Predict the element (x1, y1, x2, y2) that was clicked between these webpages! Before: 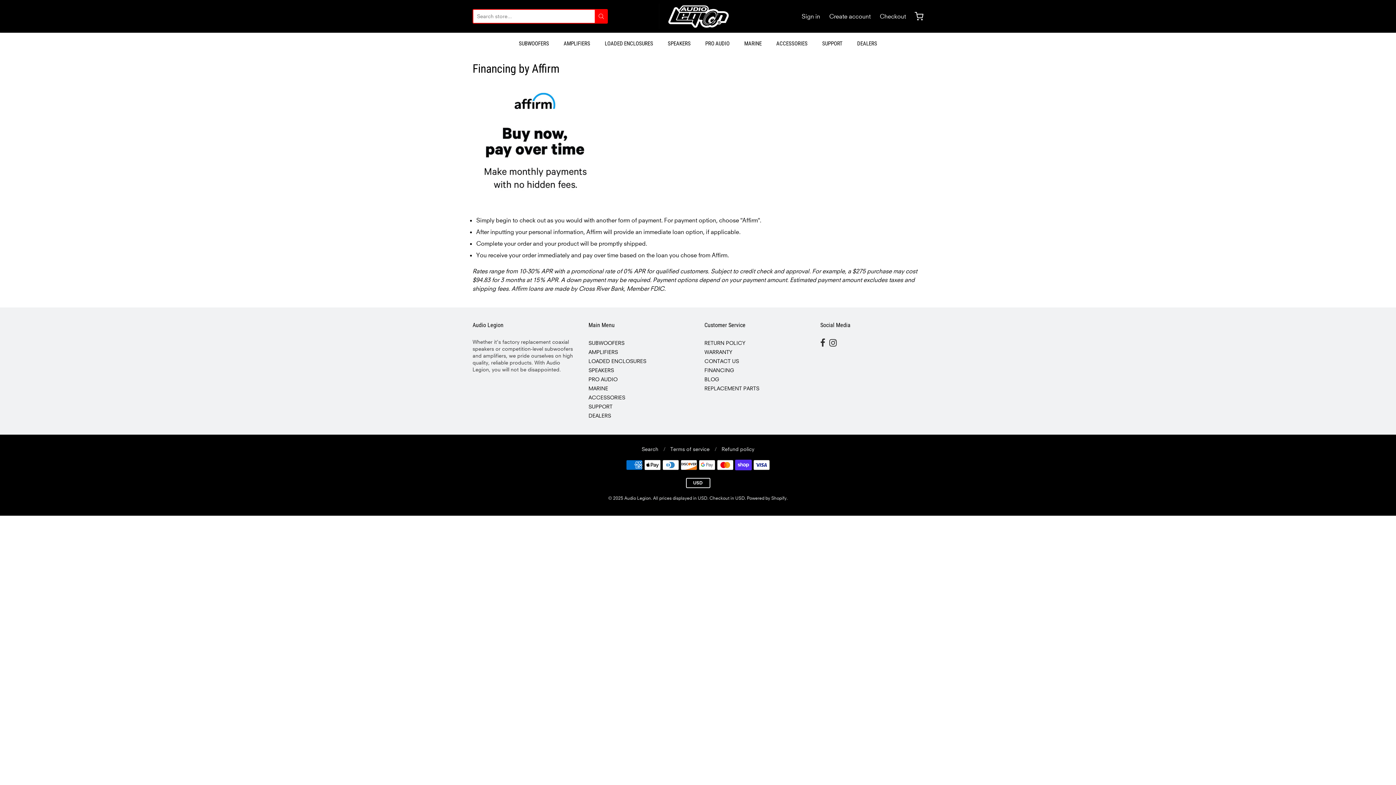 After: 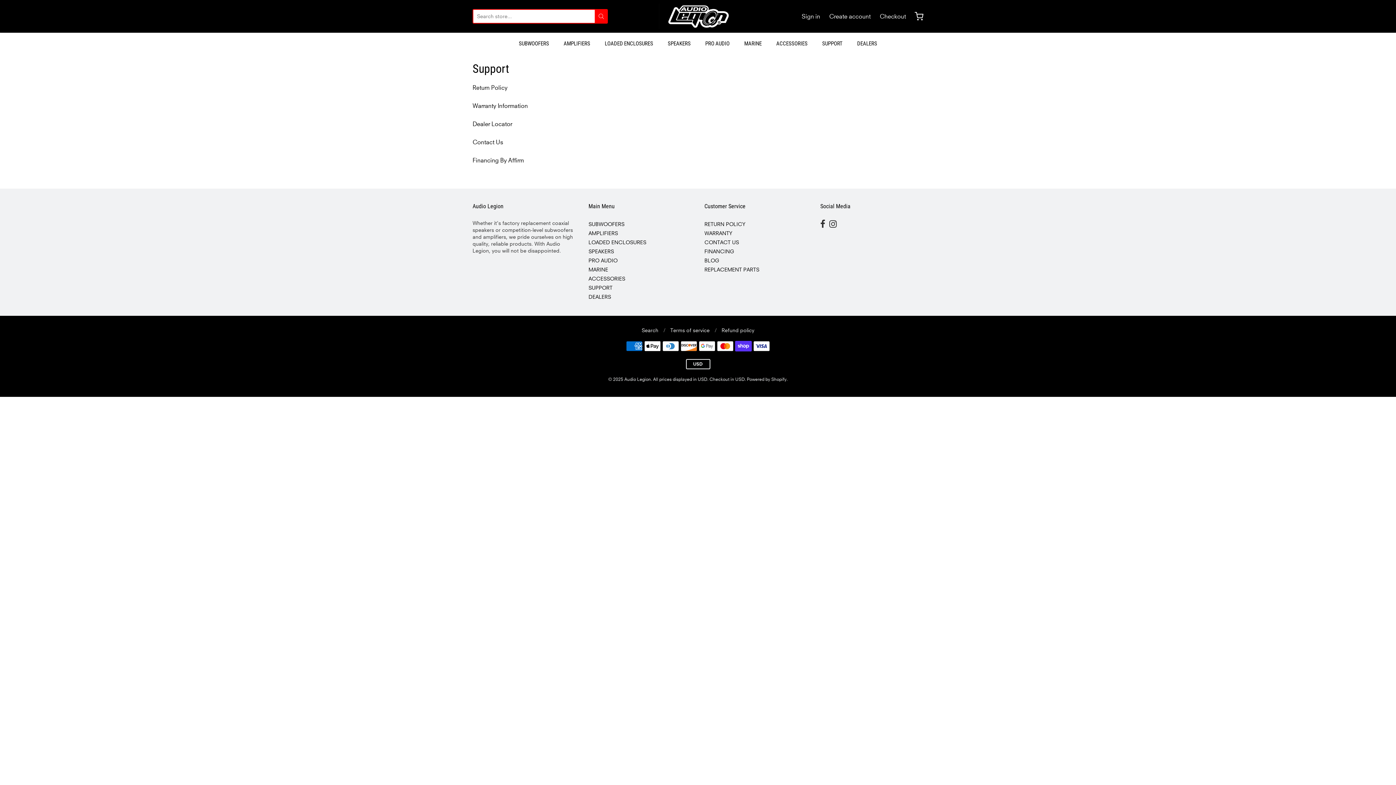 Action: bbox: (588, 402, 691, 411) label: SUPPORT